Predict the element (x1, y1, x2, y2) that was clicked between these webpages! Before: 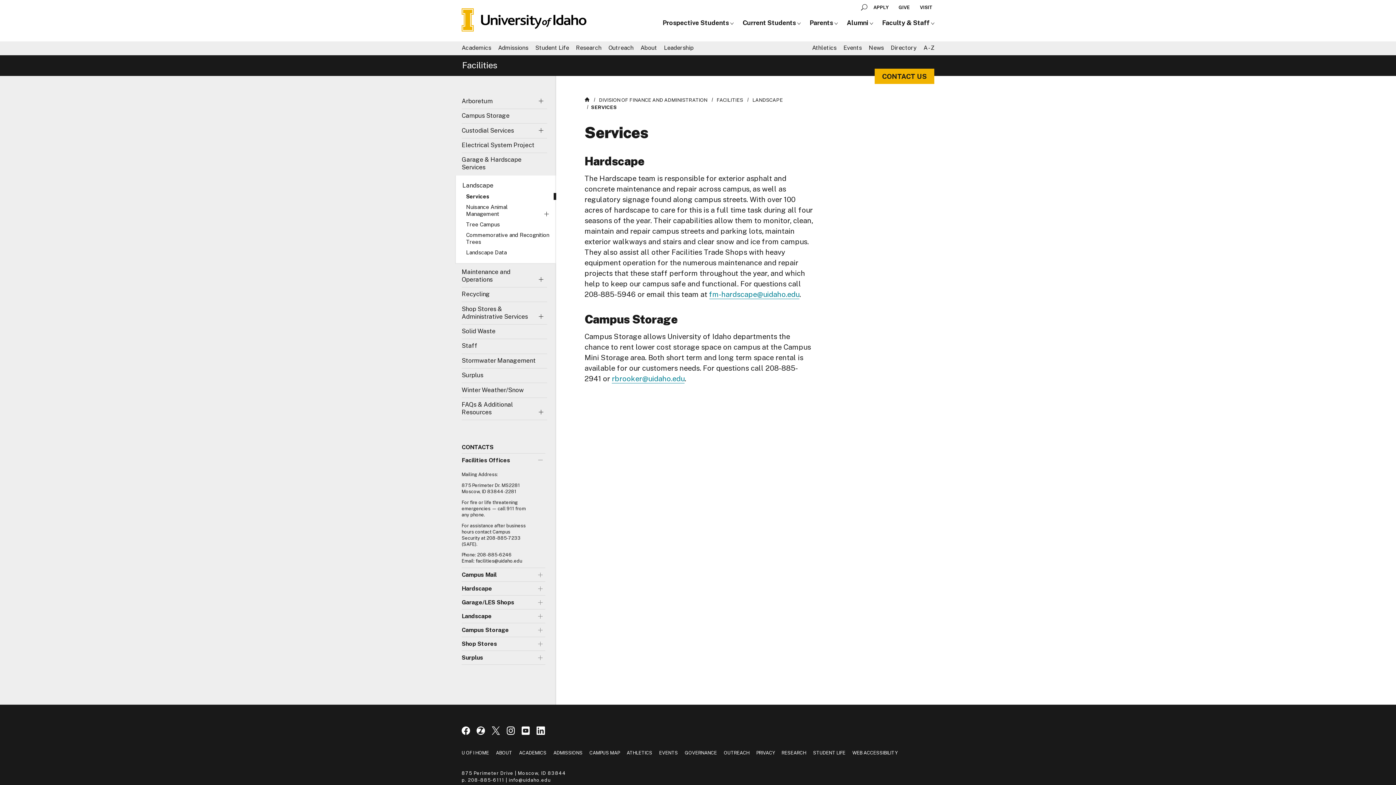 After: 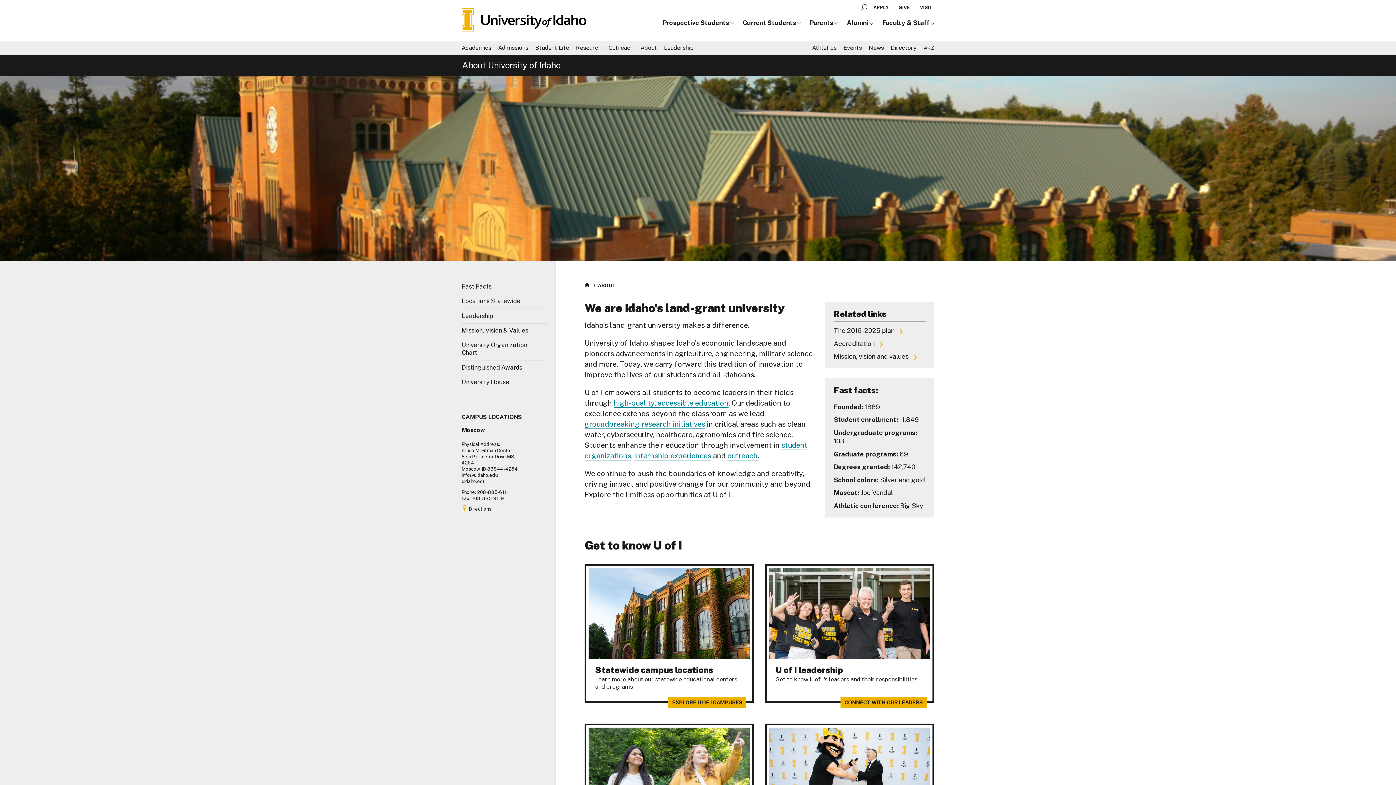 Action: bbox: (640, 44, 657, 51) label: About